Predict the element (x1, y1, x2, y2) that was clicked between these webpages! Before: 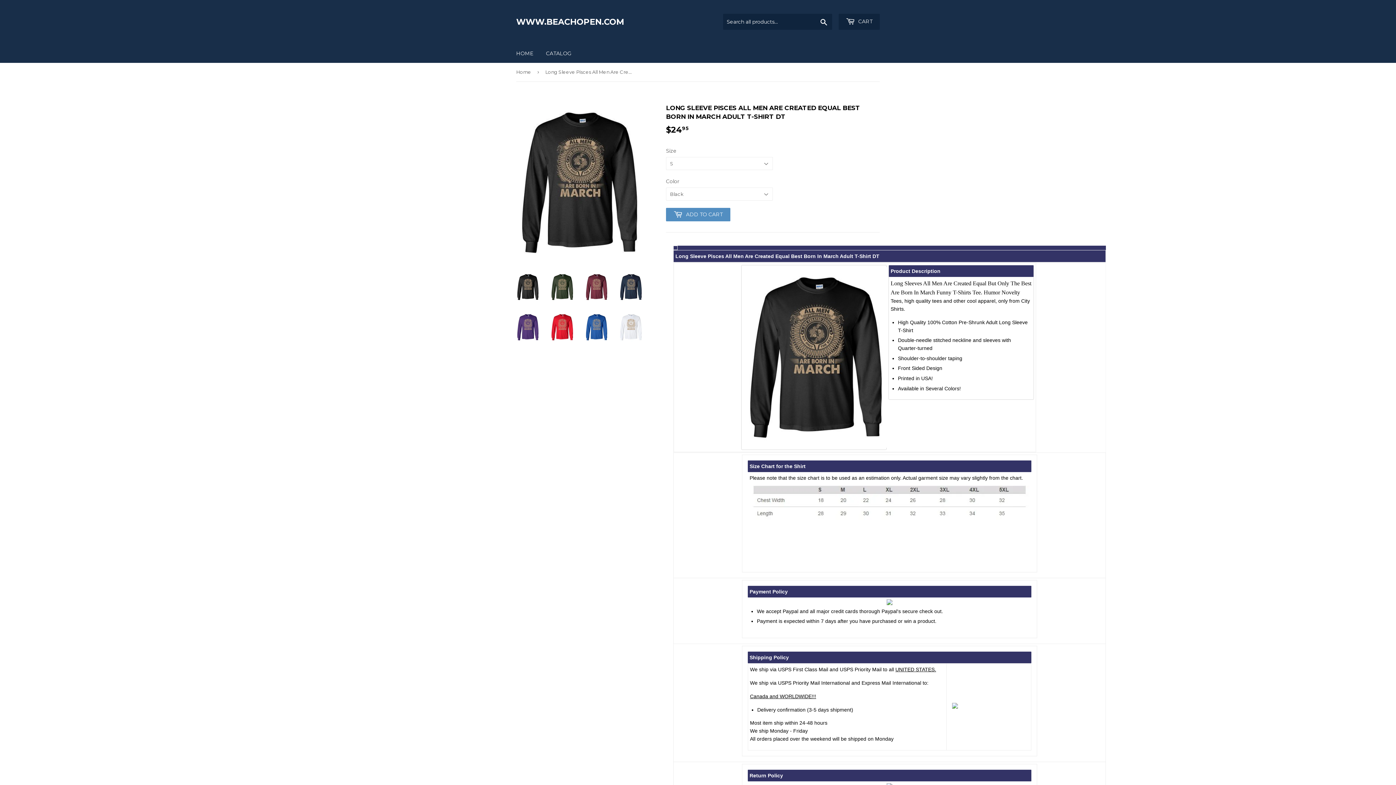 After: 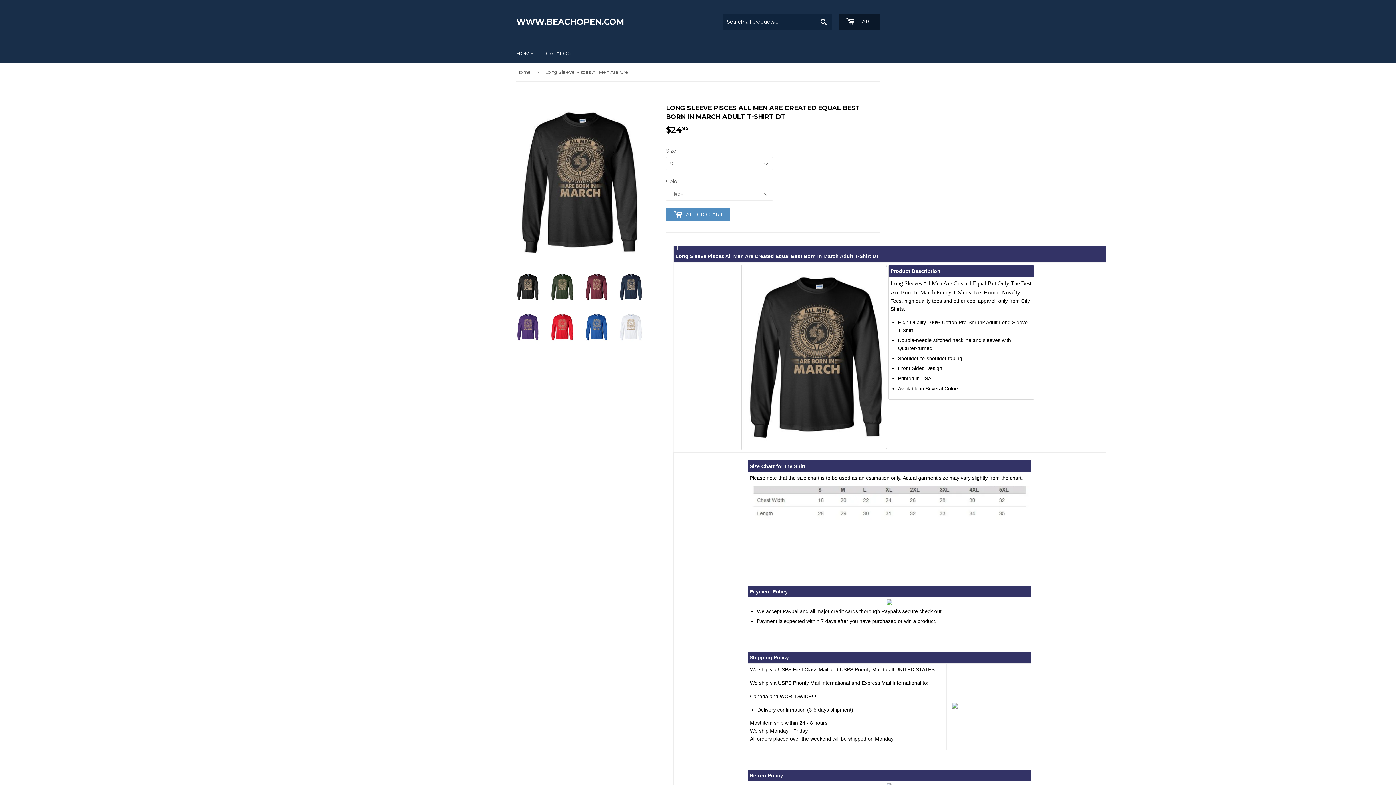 Action: label:  CART bbox: (838, 13, 880, 29)